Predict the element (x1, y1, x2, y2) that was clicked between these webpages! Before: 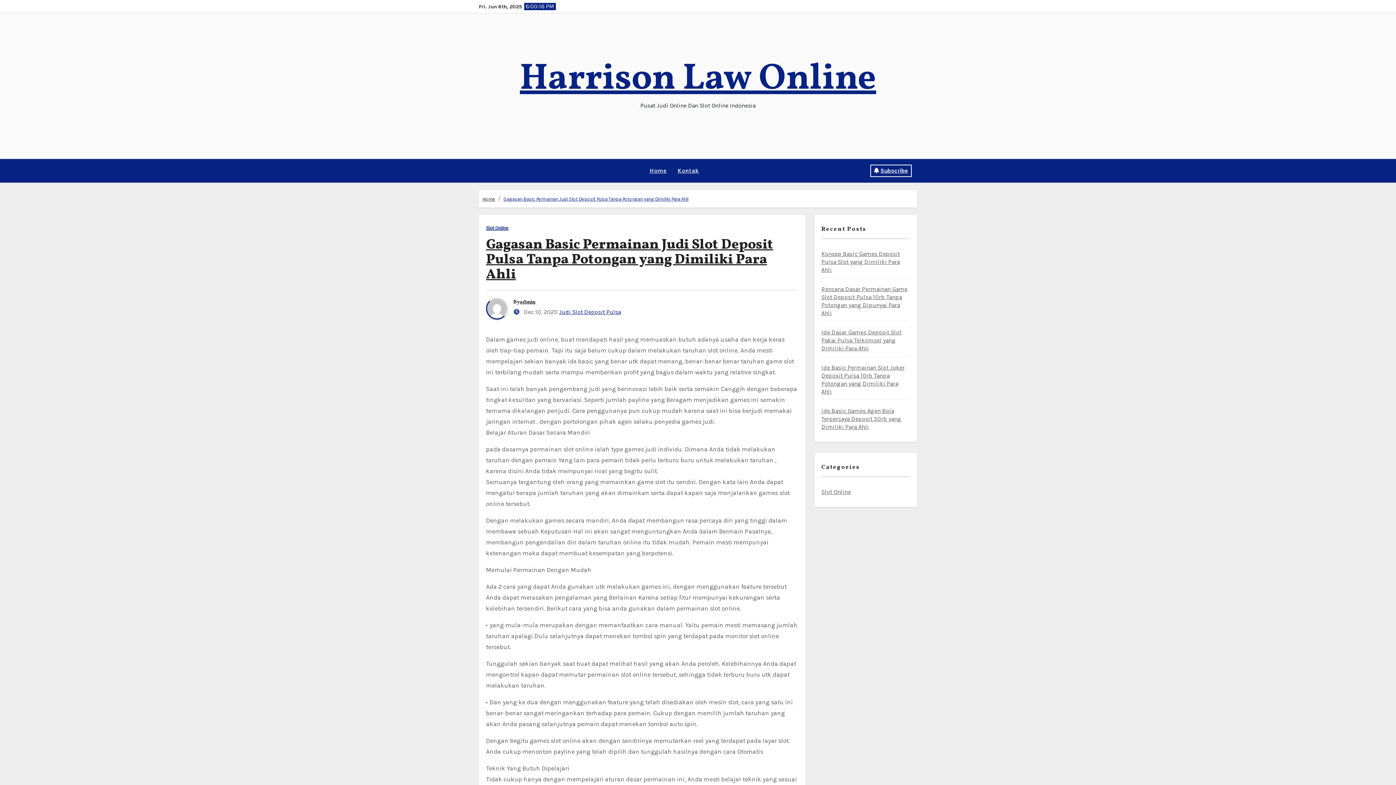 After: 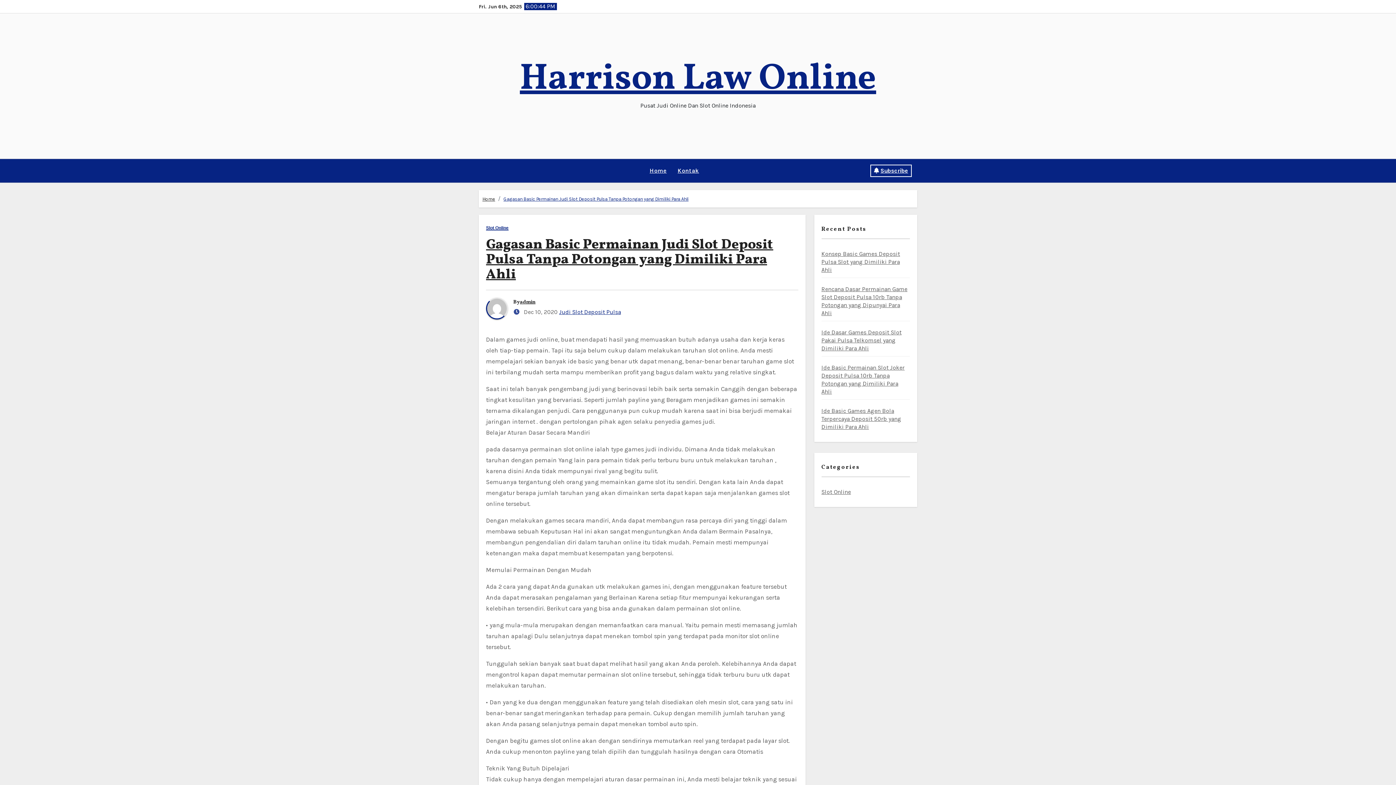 Action: bbox: (486, 235, 773, 284) label: Gagasan Basic Permainan Judi Slot Deposit Pulsa Tanpa Potongan yang Dimiliki Para Ahli